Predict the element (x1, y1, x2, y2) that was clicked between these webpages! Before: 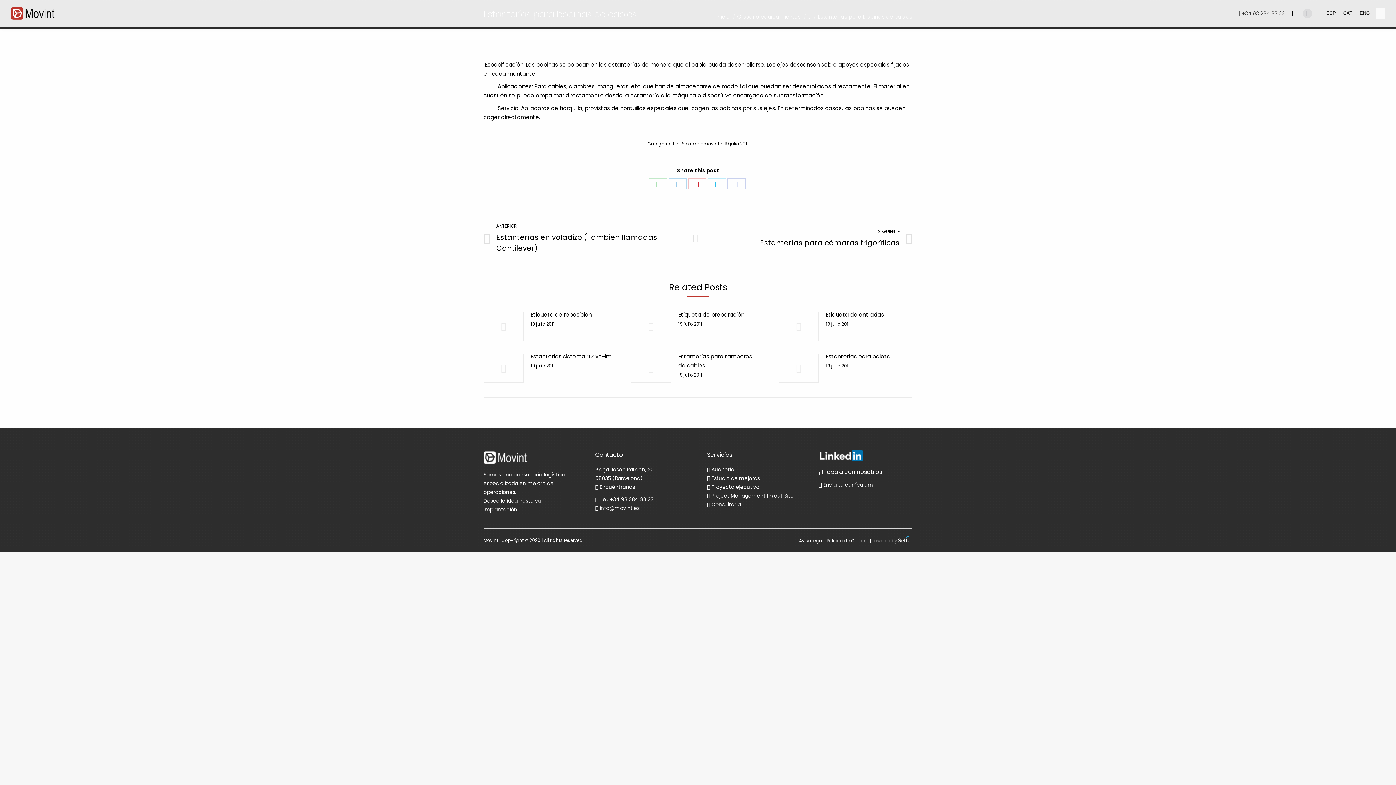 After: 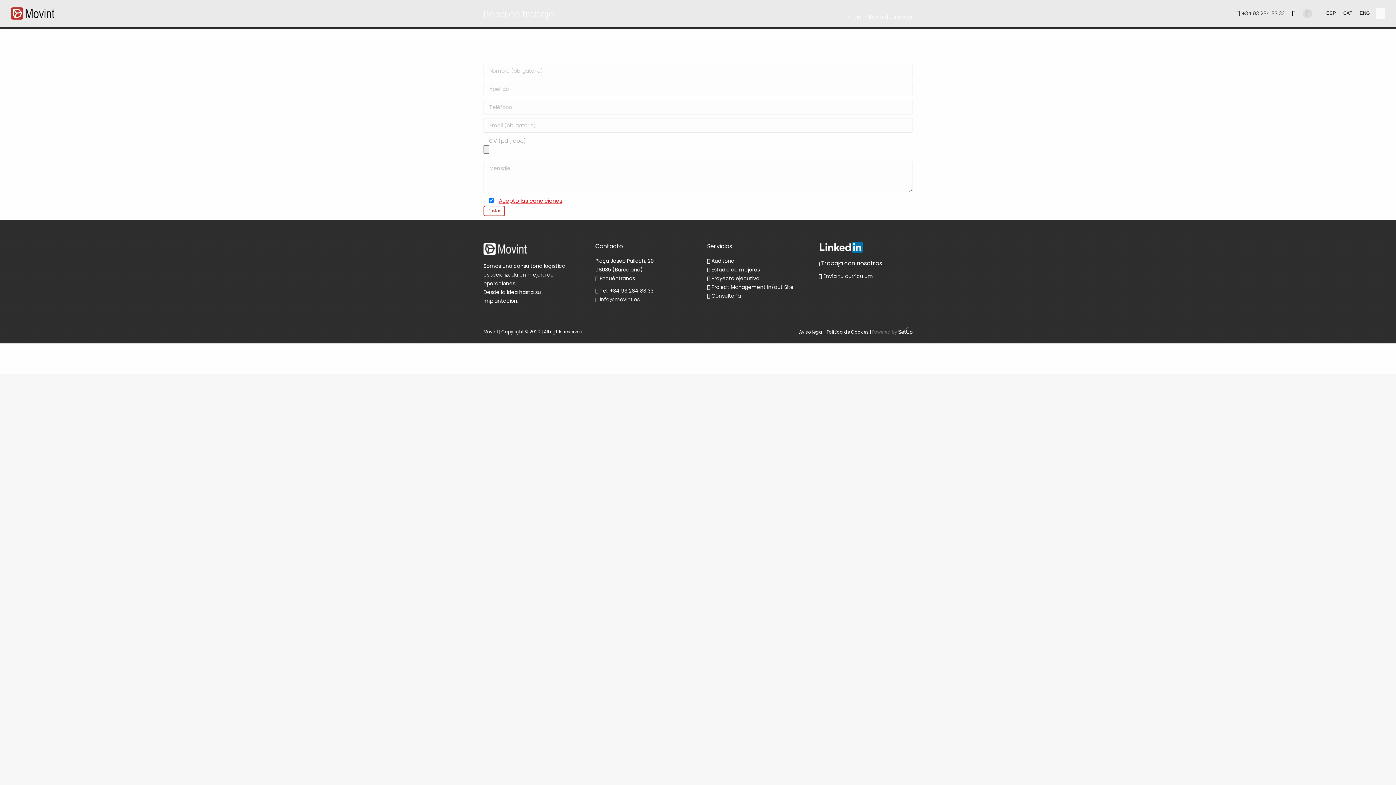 Action: bbox: (819, 481, 873, 488) label:  Envía tu currículum